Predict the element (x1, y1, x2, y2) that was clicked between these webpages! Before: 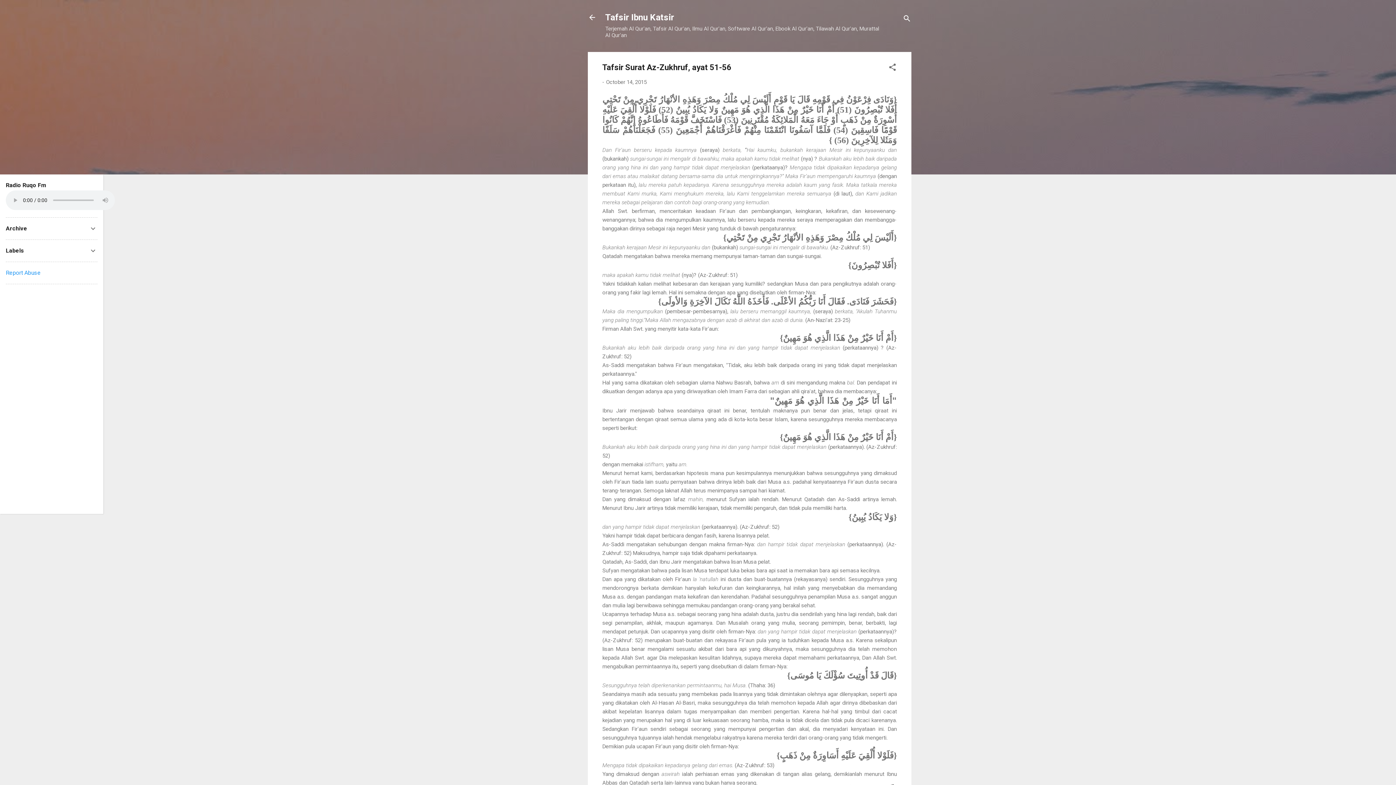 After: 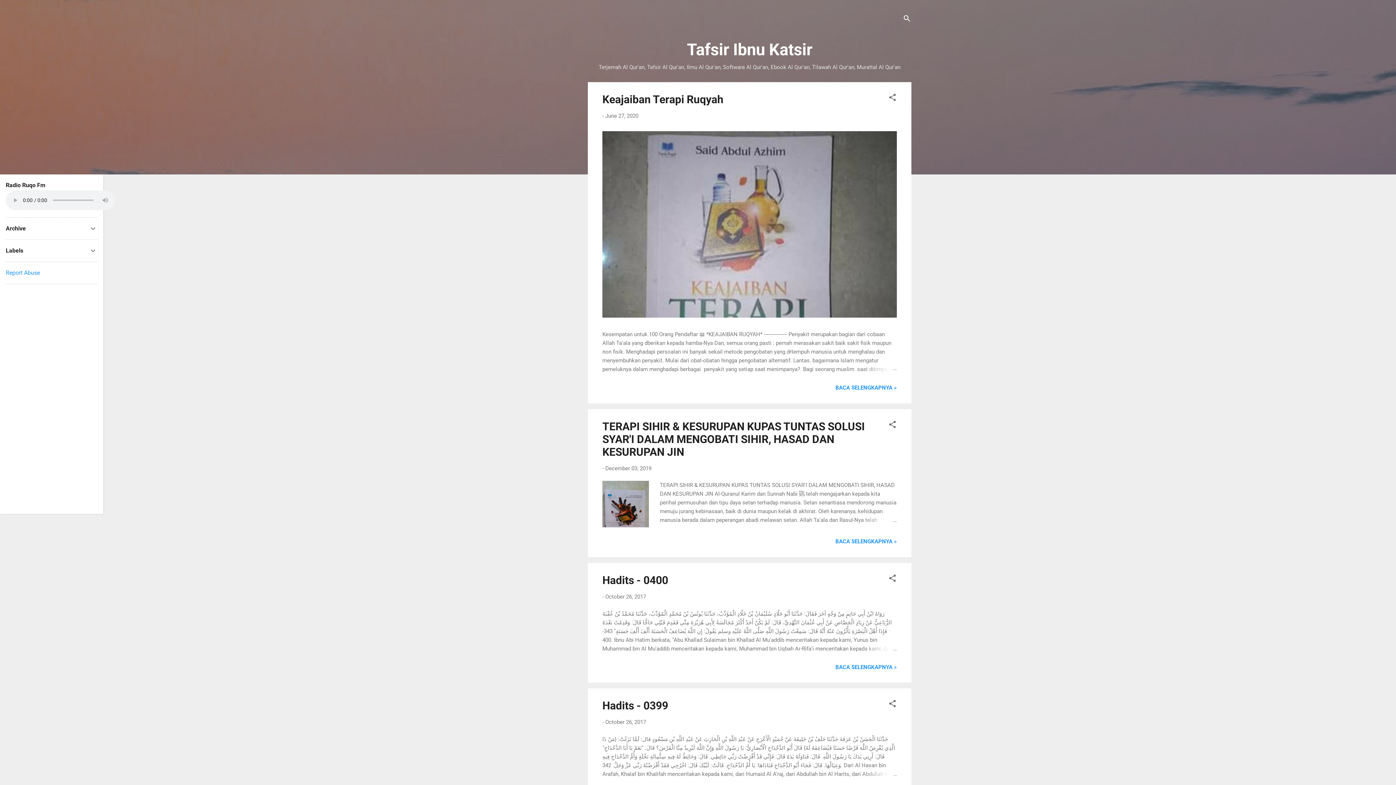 Action: bbox: (588, 13, 596, 23)